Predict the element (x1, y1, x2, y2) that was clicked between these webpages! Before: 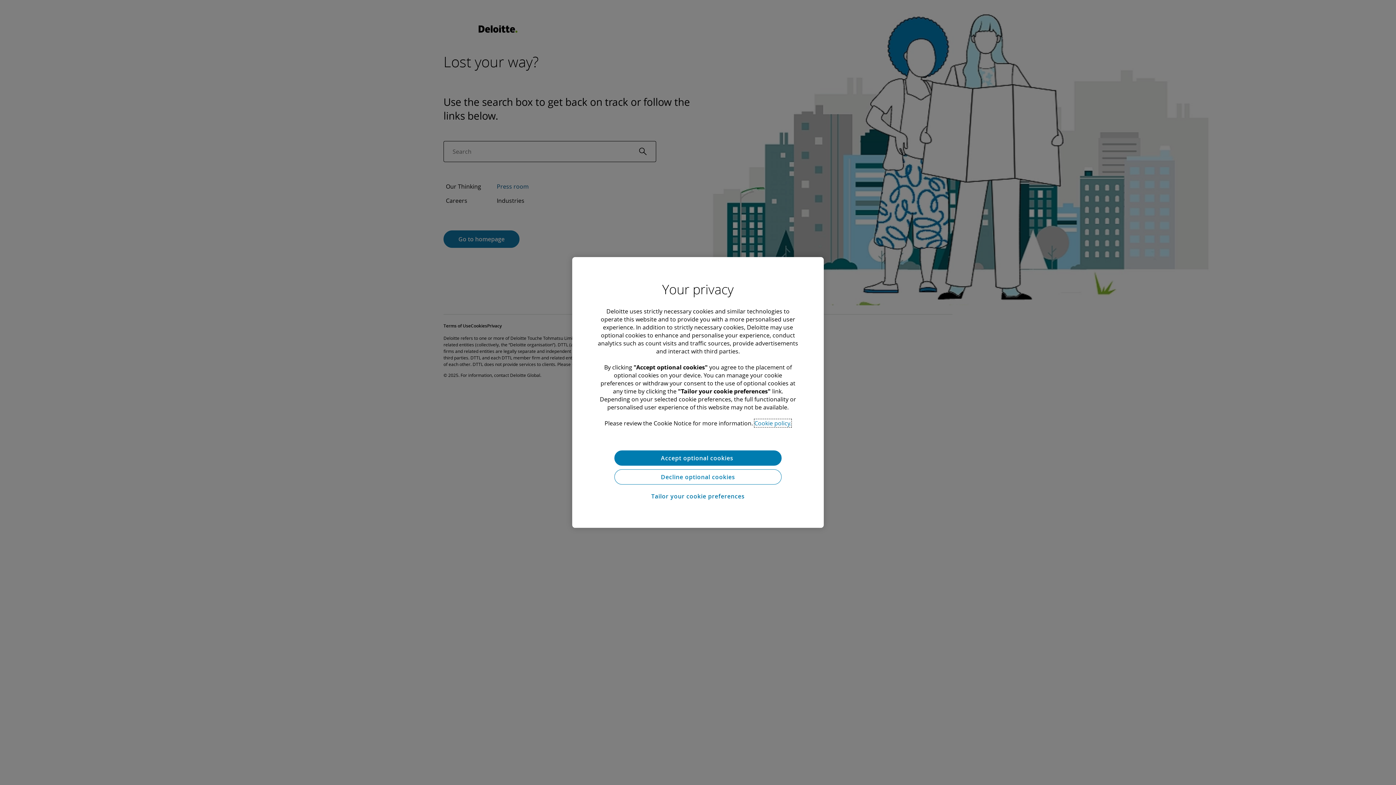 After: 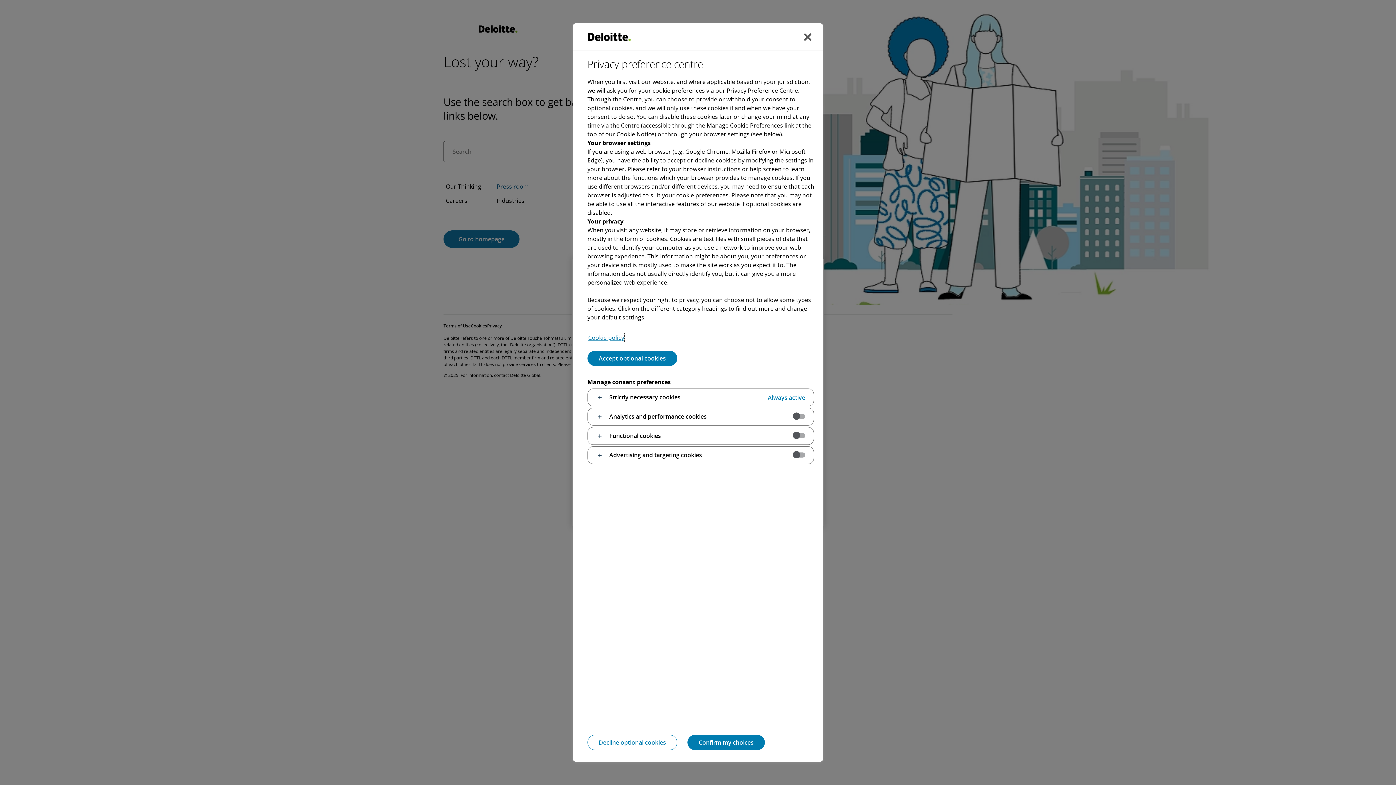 Action: bbox: (614, 488, 781, 504) label: Tailor your cookie preferences